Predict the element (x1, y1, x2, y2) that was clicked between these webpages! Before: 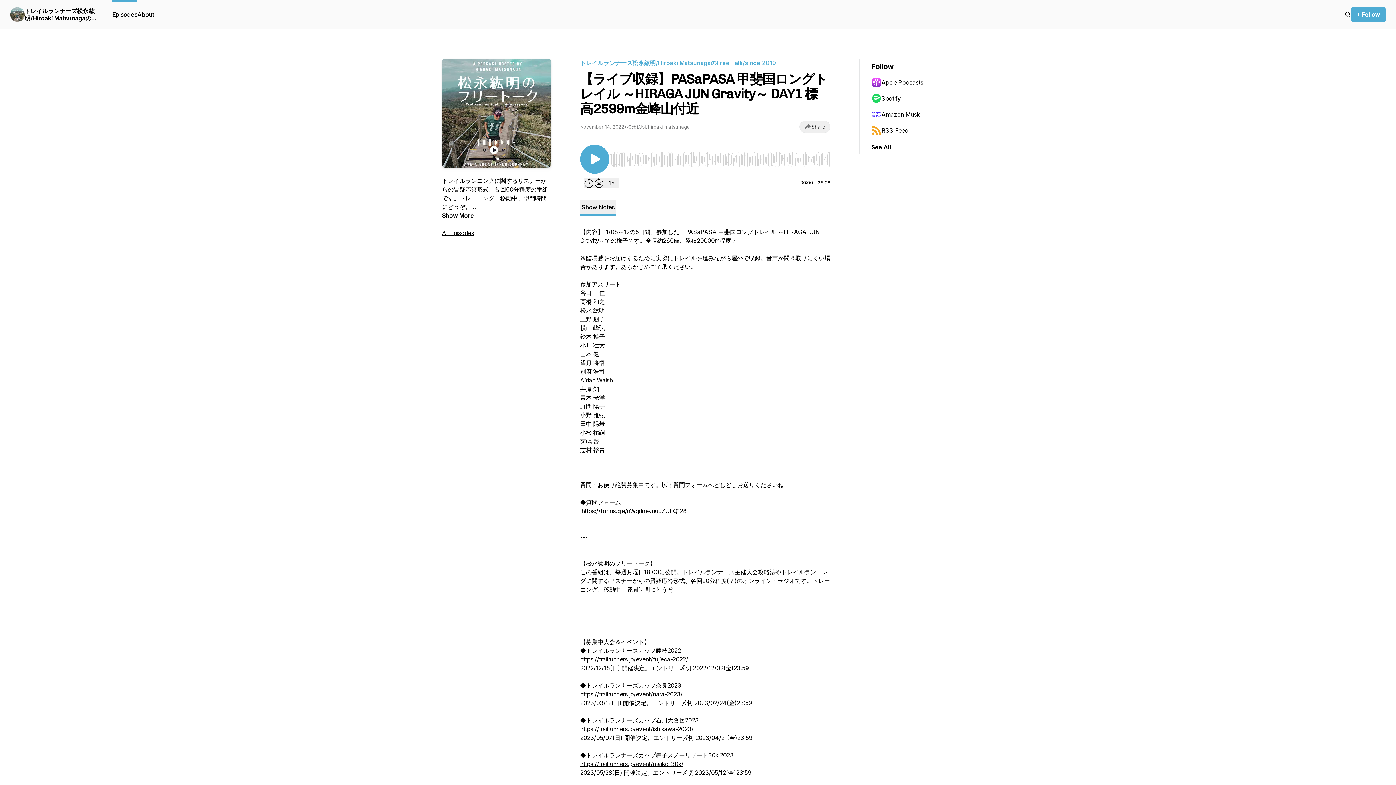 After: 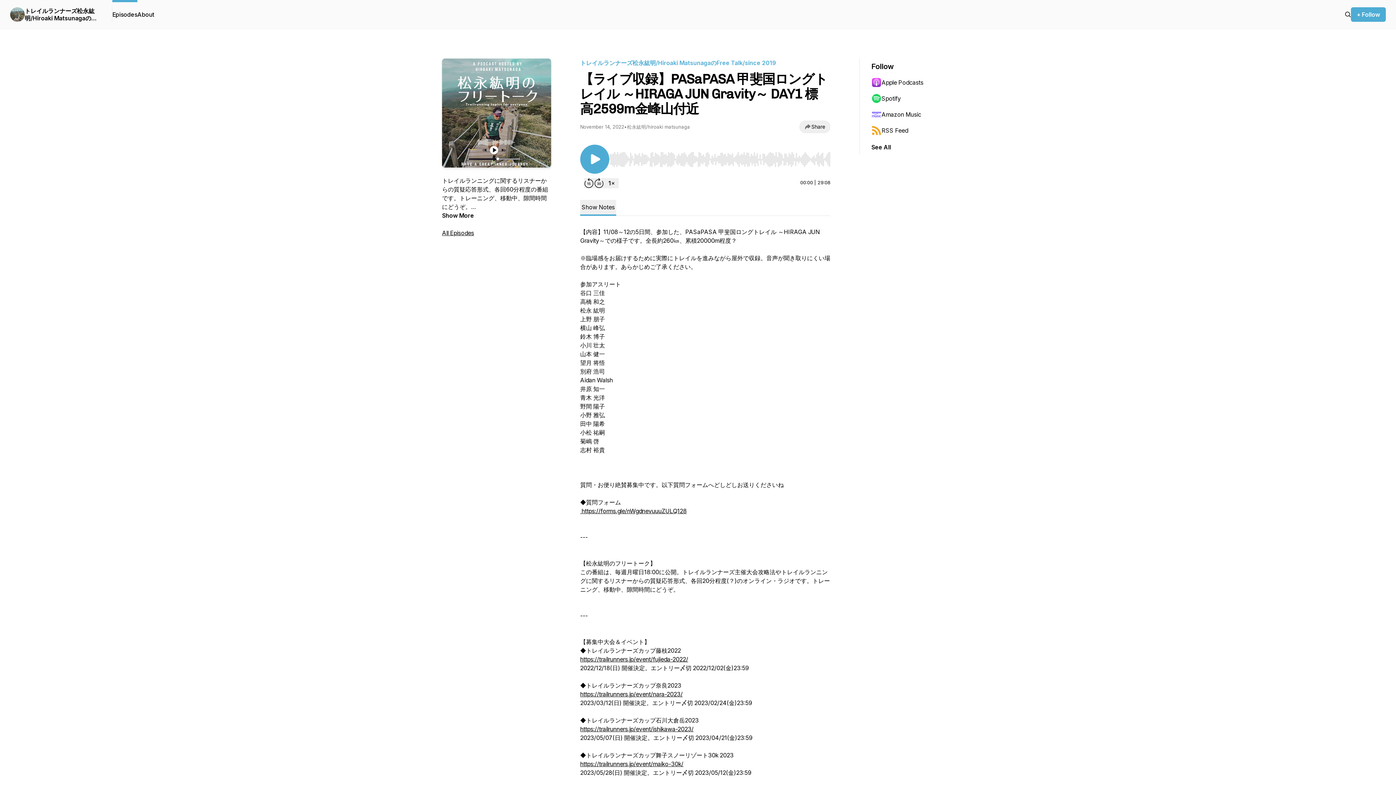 Action: bbox: (871, 106, 942, 122) label: Amazon Music